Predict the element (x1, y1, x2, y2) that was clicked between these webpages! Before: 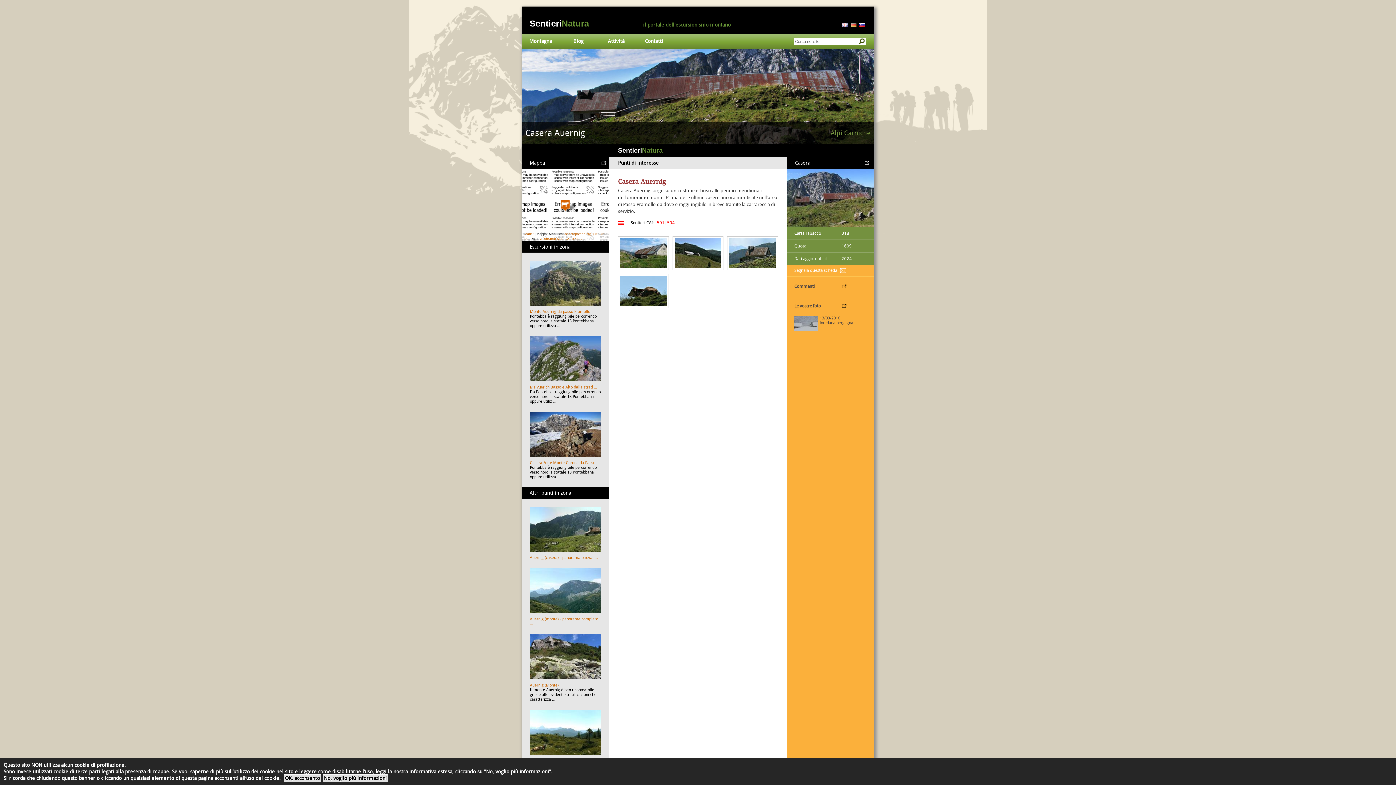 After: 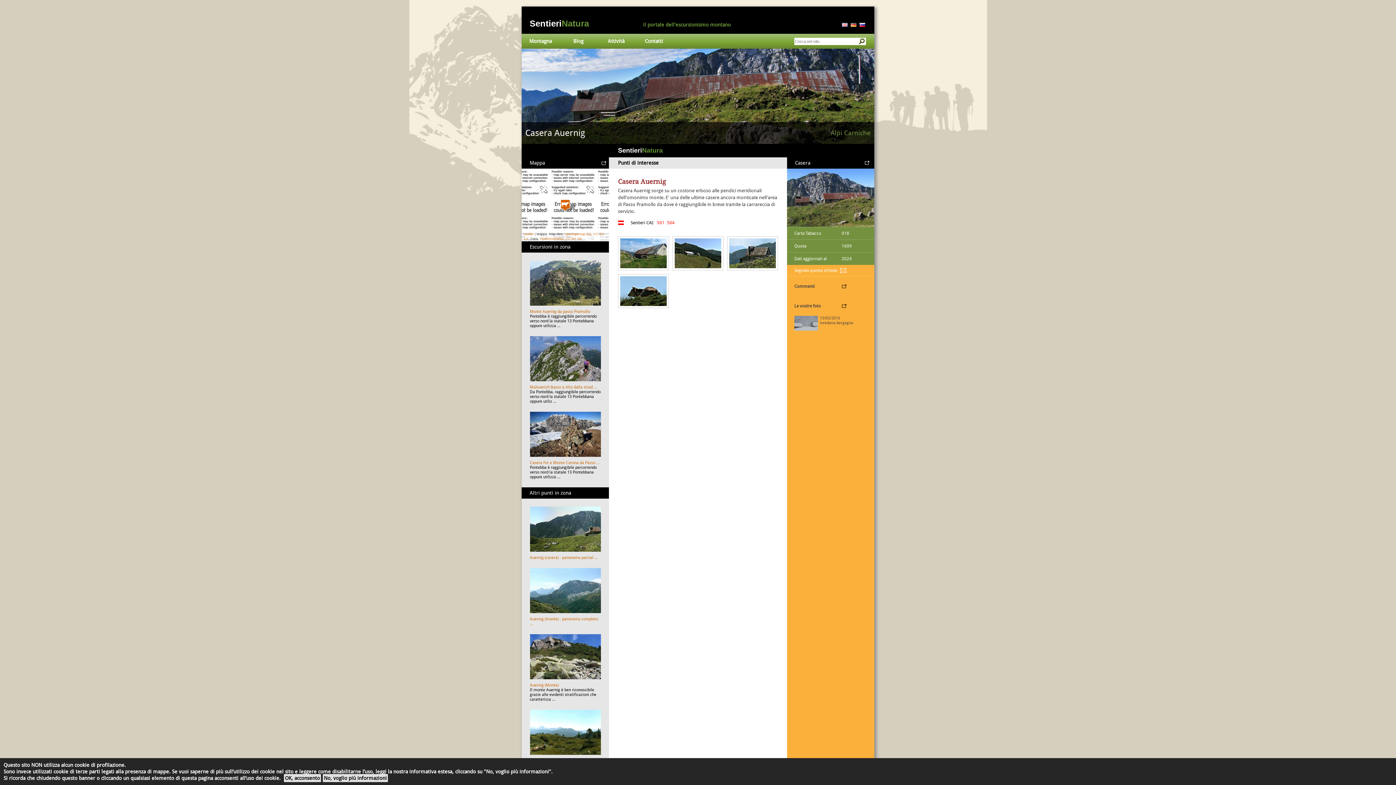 Action: bbox: (857, 22, 865, 26)